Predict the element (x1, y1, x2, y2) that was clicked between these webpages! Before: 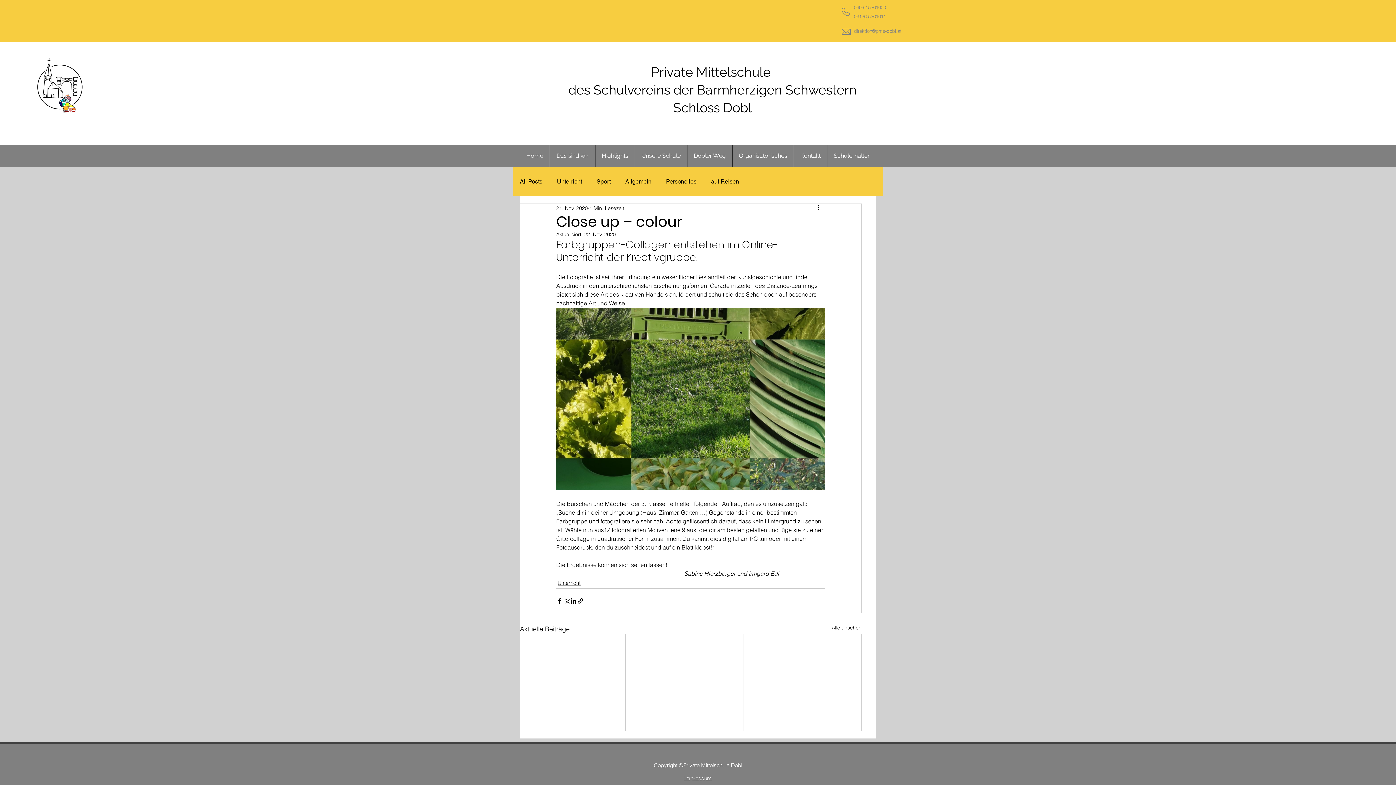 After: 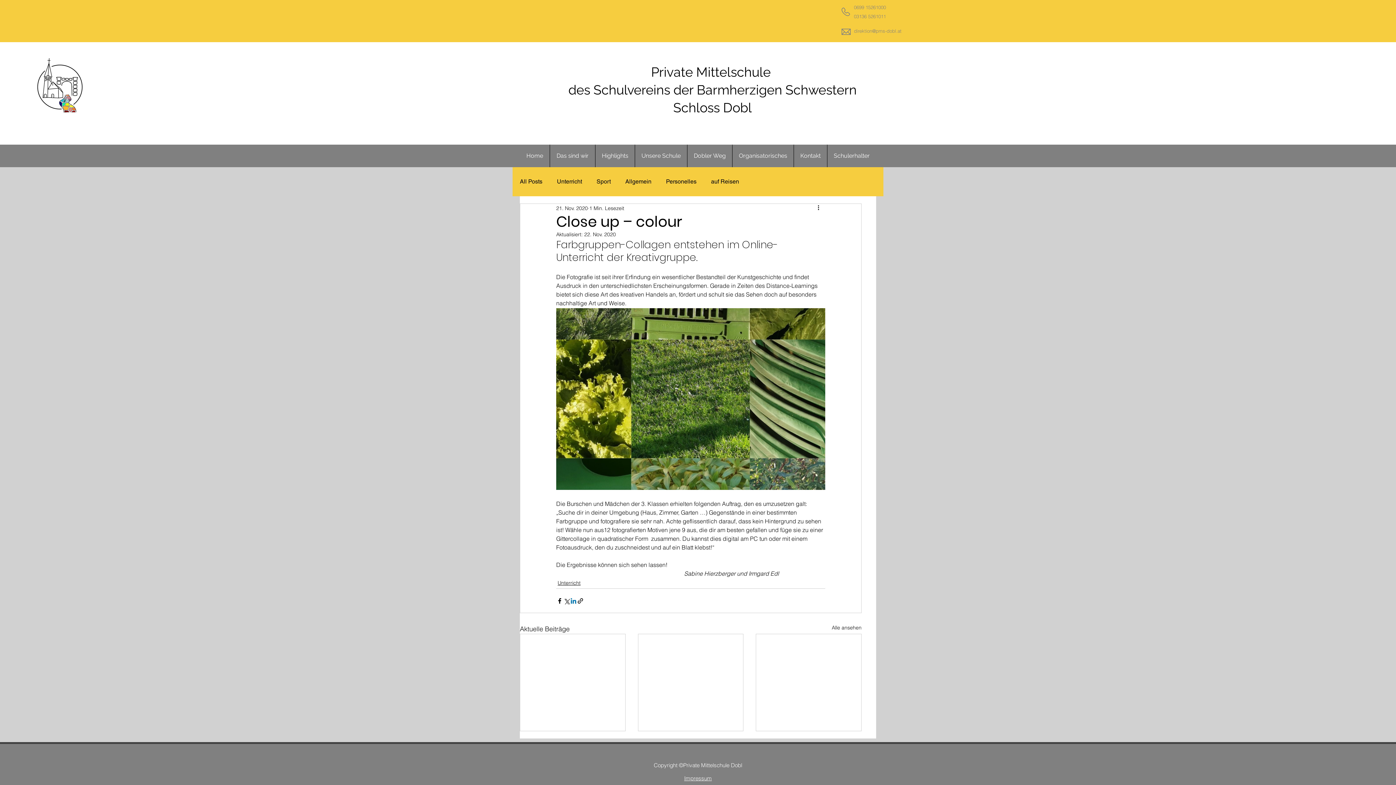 Action: bbox: (570, 597, 577, 604) label: Über LinkedIn teilen